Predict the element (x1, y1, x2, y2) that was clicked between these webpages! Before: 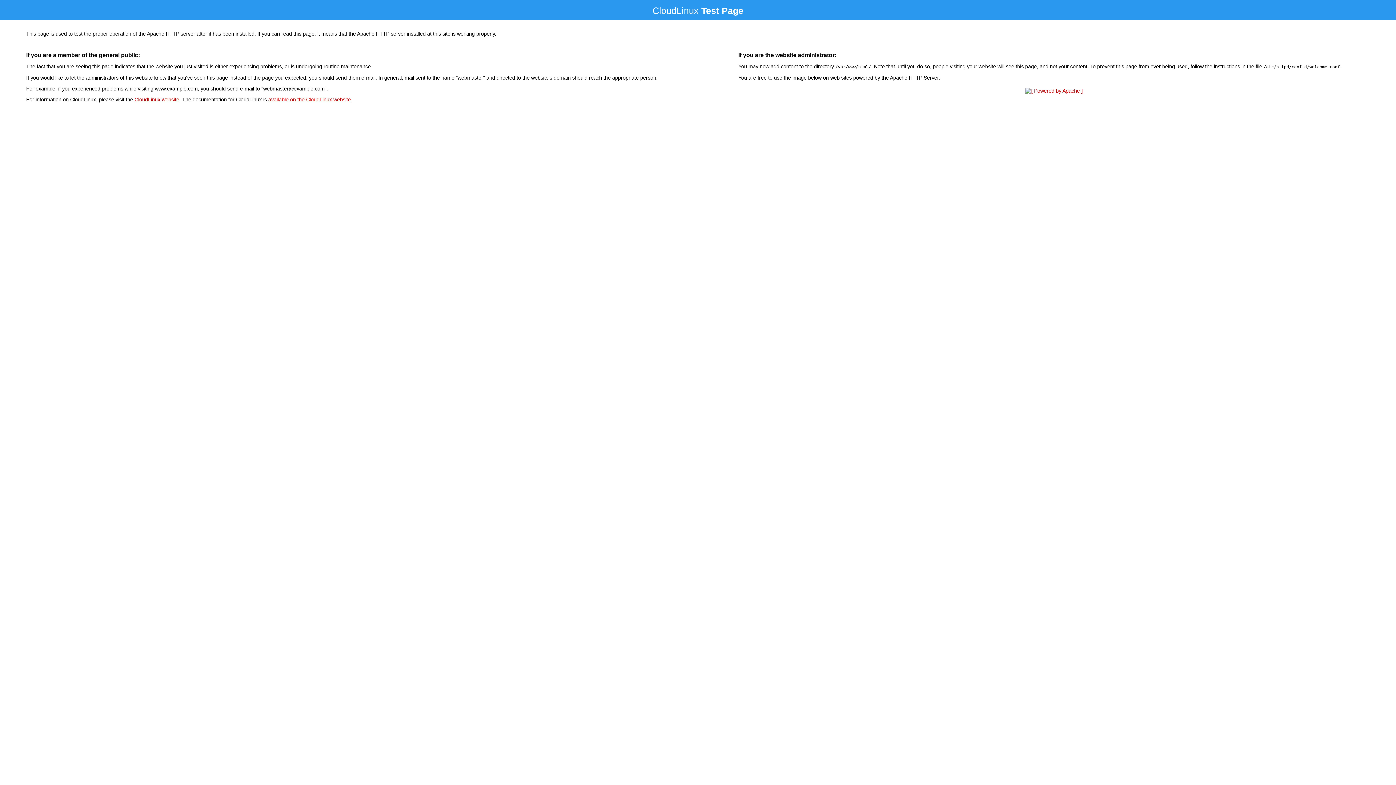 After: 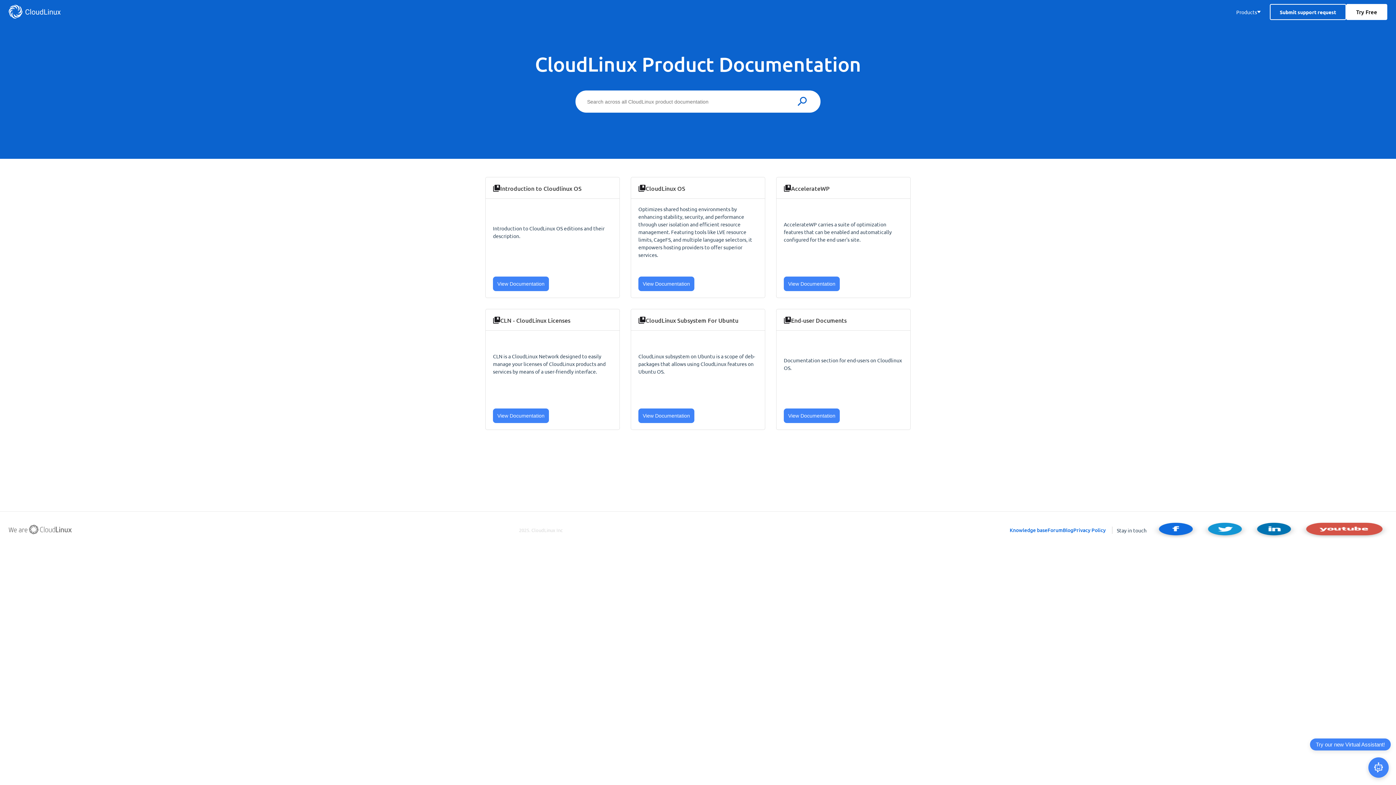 Action: label: available on the CloudLinux website bbox: (268, 96, 350, 102)